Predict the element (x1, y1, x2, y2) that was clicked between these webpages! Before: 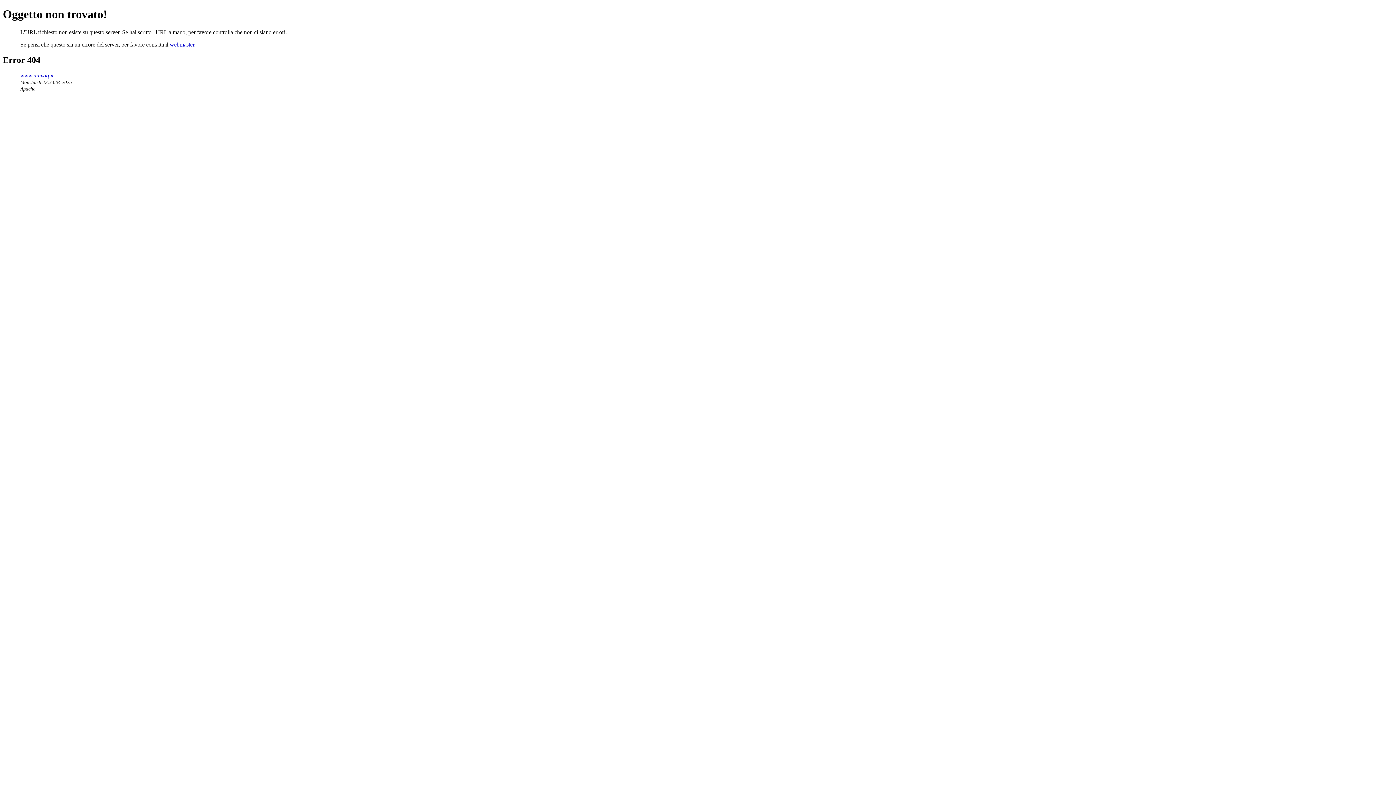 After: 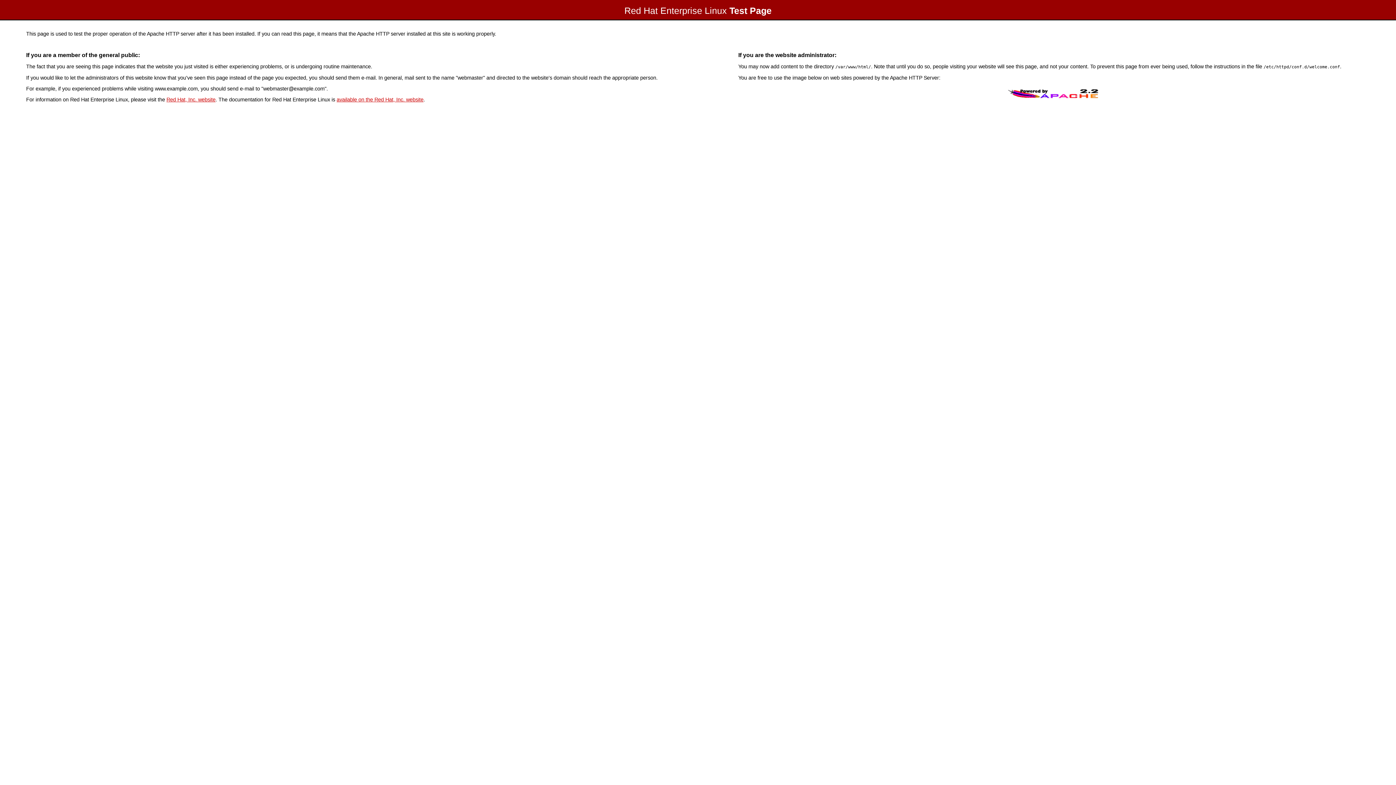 Action: label: www.univaq.it bbox: (20, 72, 53, 78)